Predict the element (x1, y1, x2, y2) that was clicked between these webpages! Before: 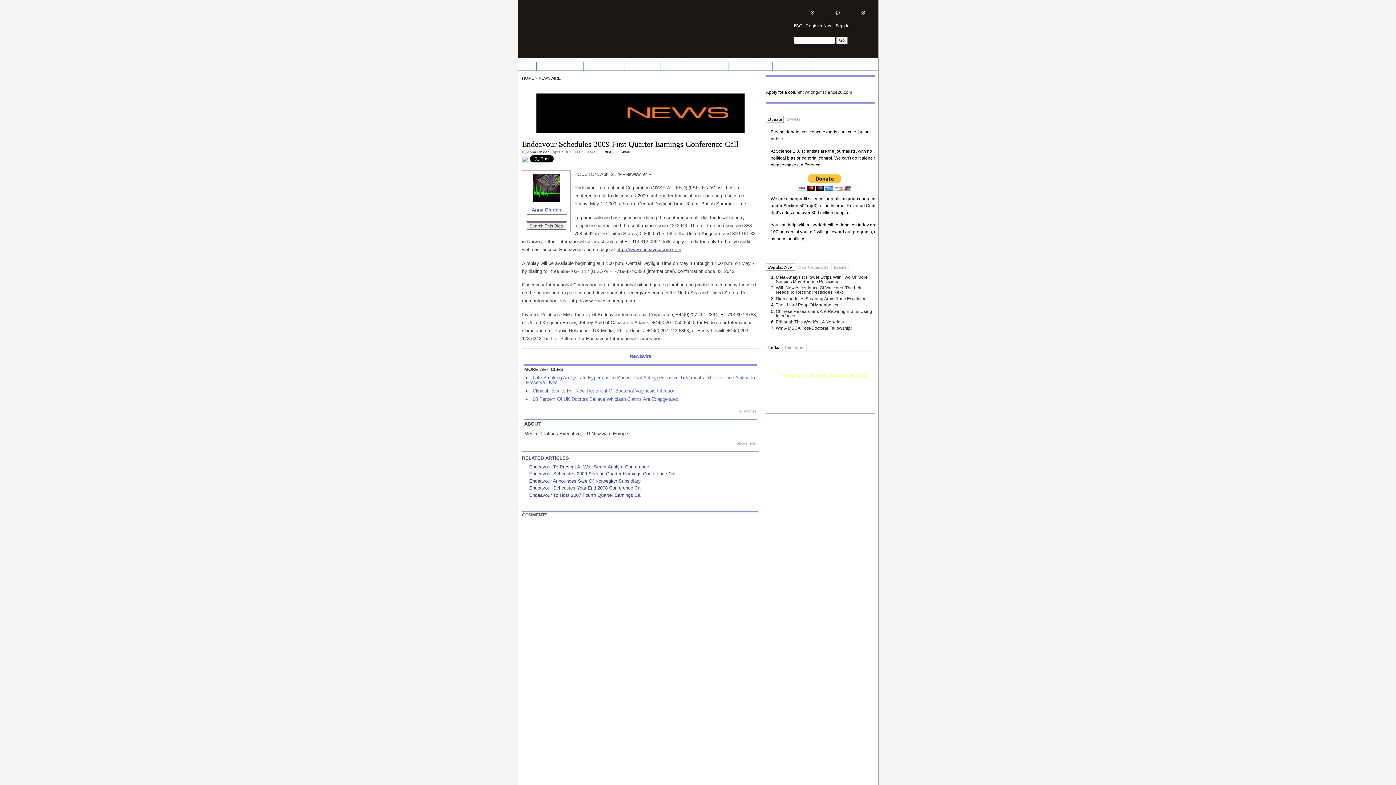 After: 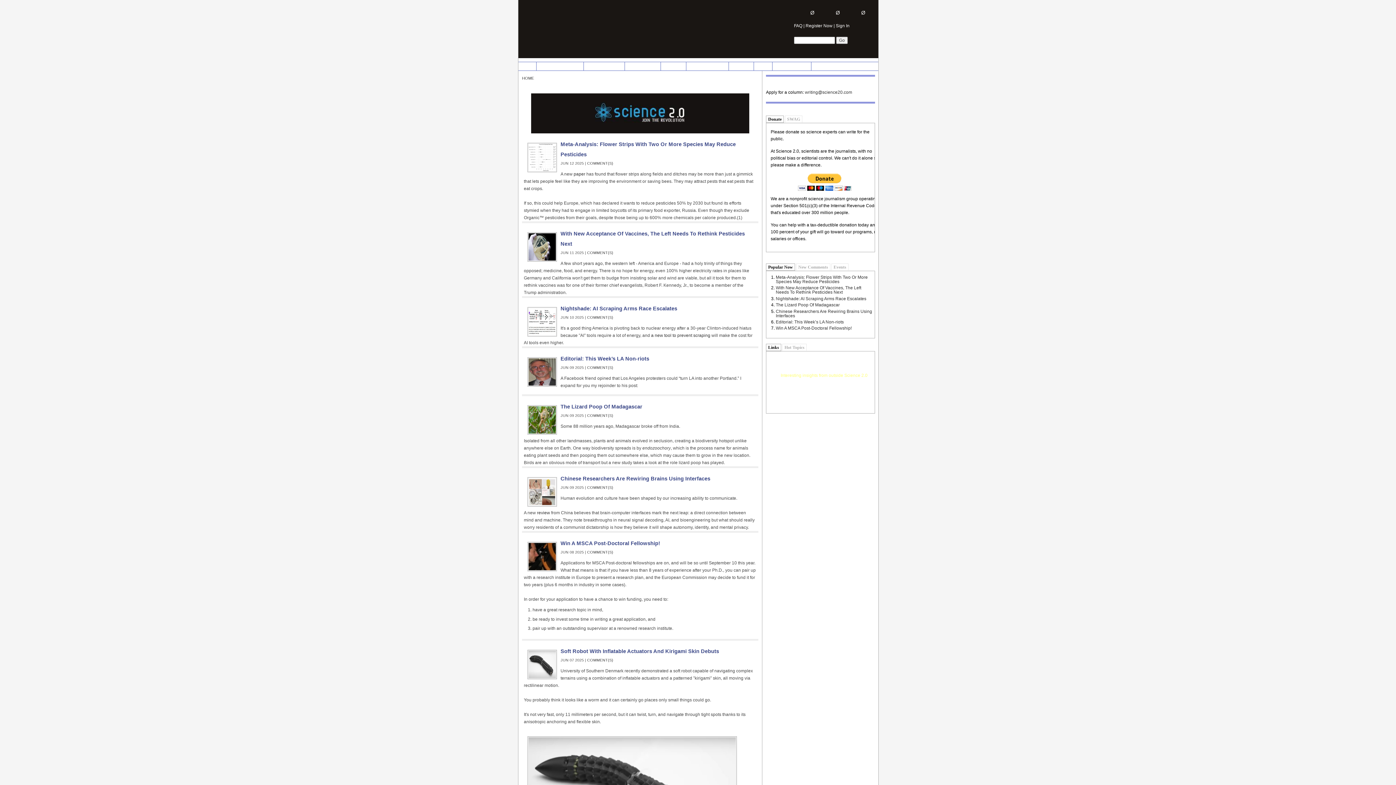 Action: label: View Profile bbox: (524, 439, 757, 447)